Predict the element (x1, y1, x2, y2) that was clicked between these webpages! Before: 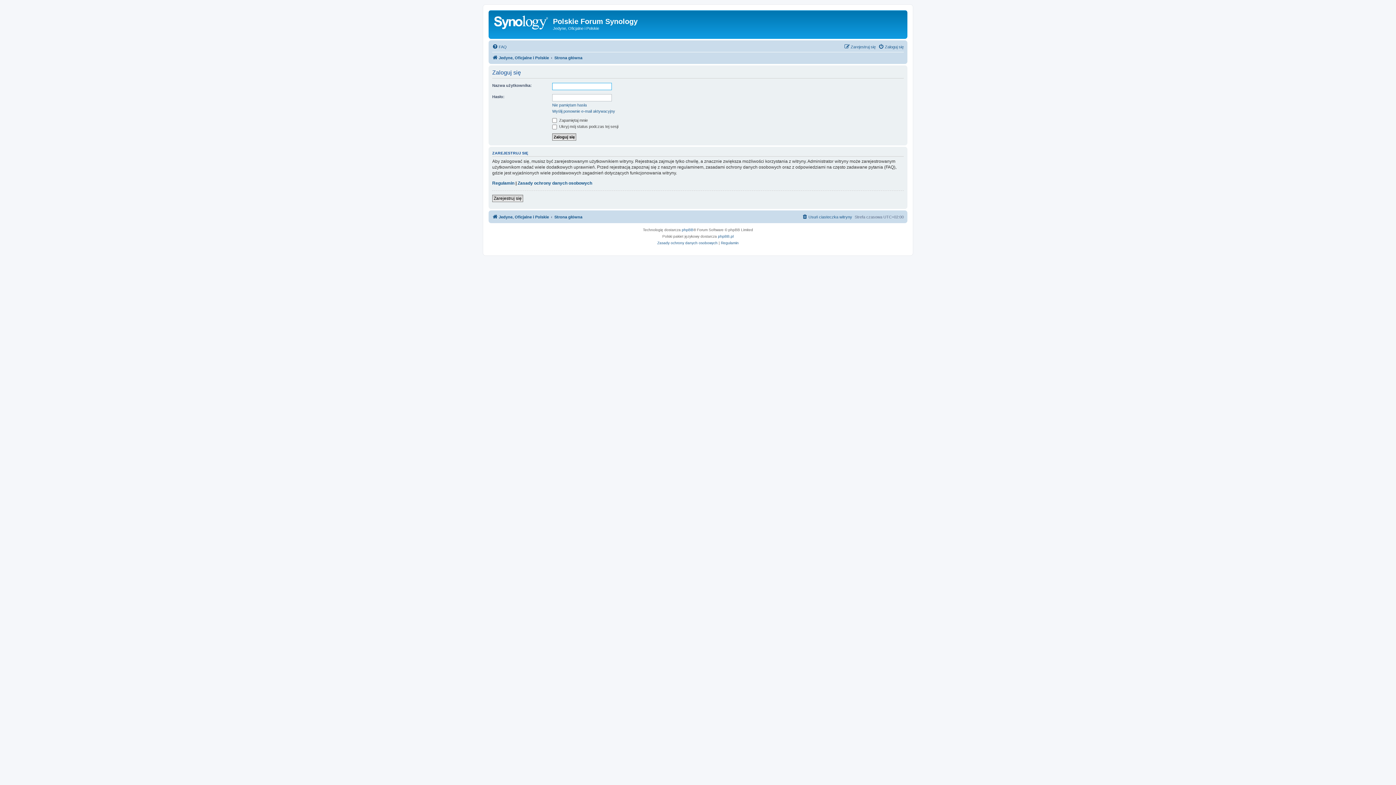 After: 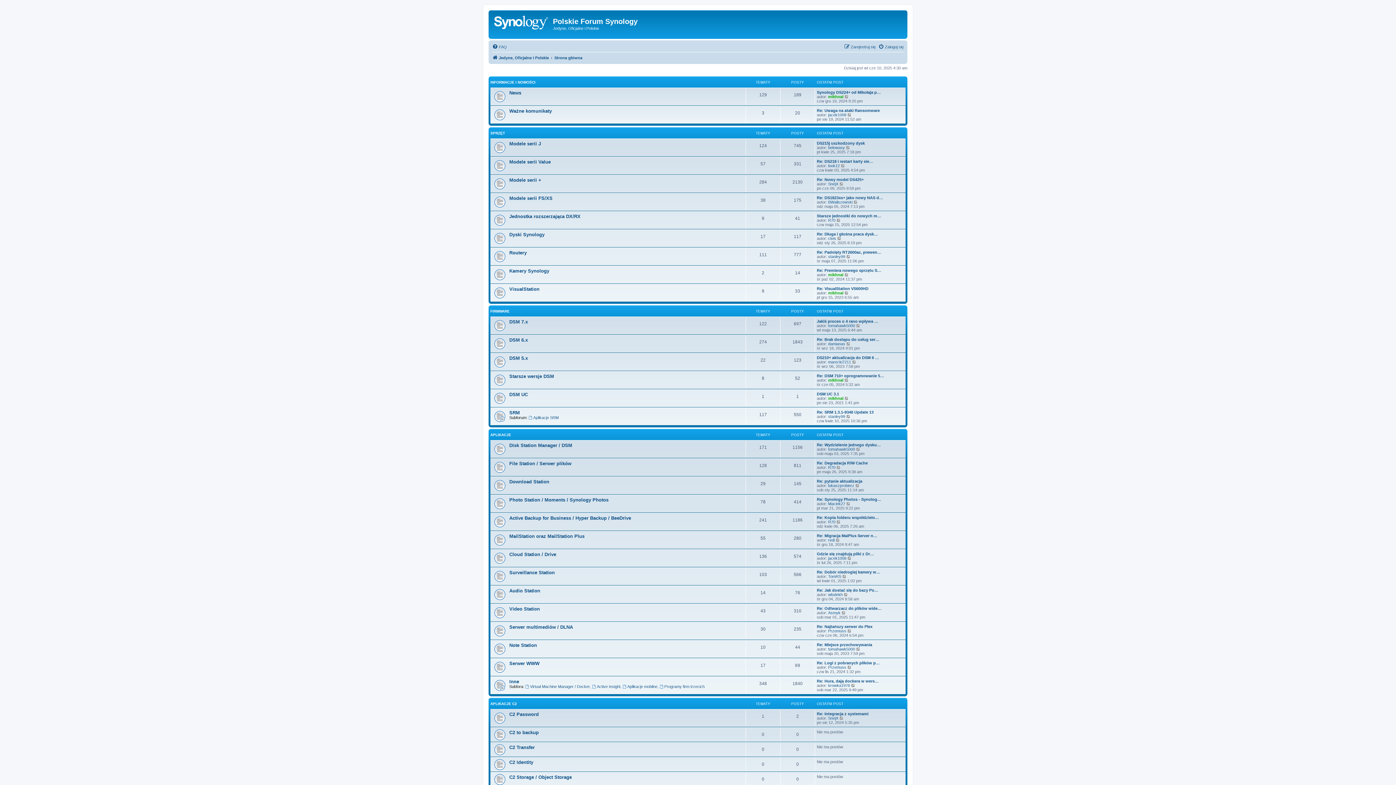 Action: bbox: (492, 53, 549, 62) label: Jedyne, Oficjalne i Polskie